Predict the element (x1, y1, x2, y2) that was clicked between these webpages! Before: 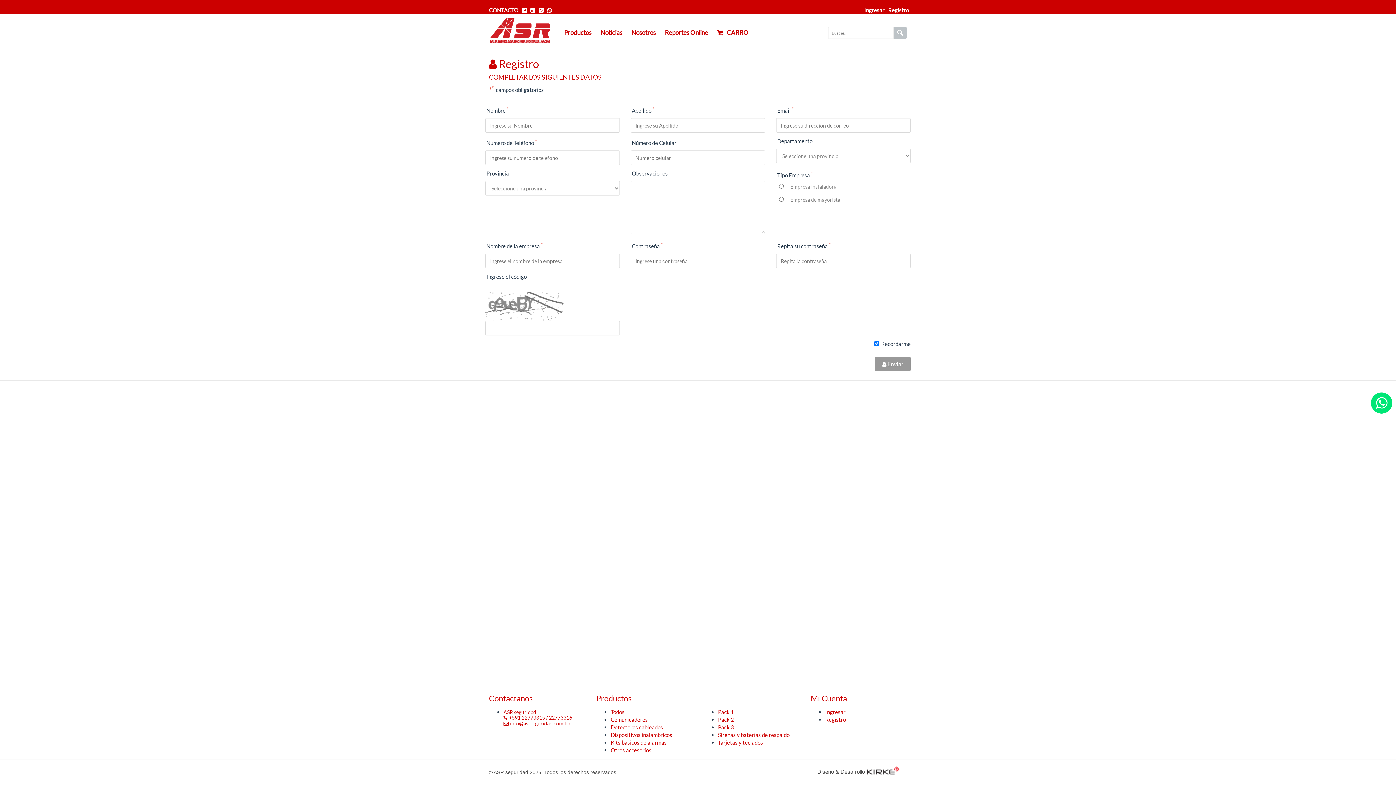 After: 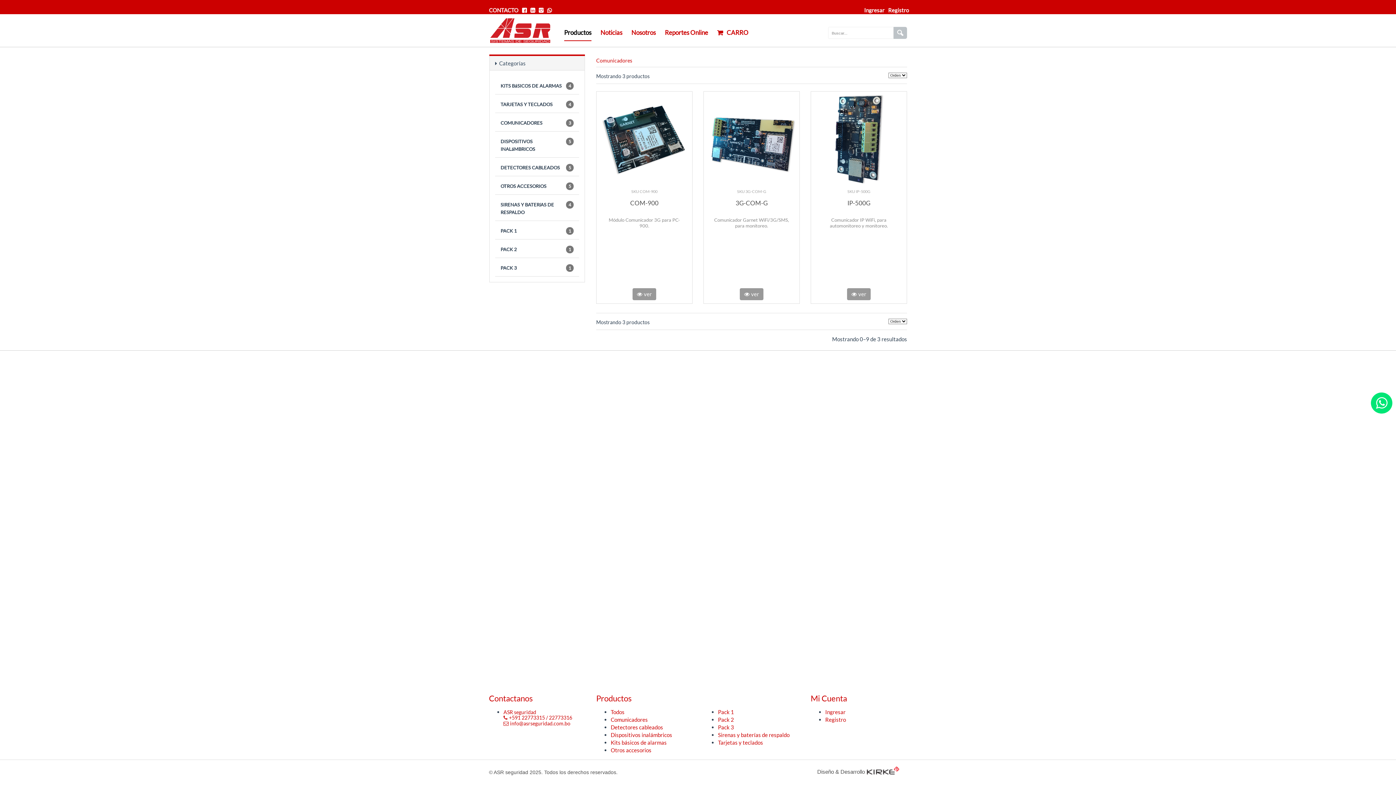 Action: bbox: (610, 716, 648, 723) label: Comunicadores